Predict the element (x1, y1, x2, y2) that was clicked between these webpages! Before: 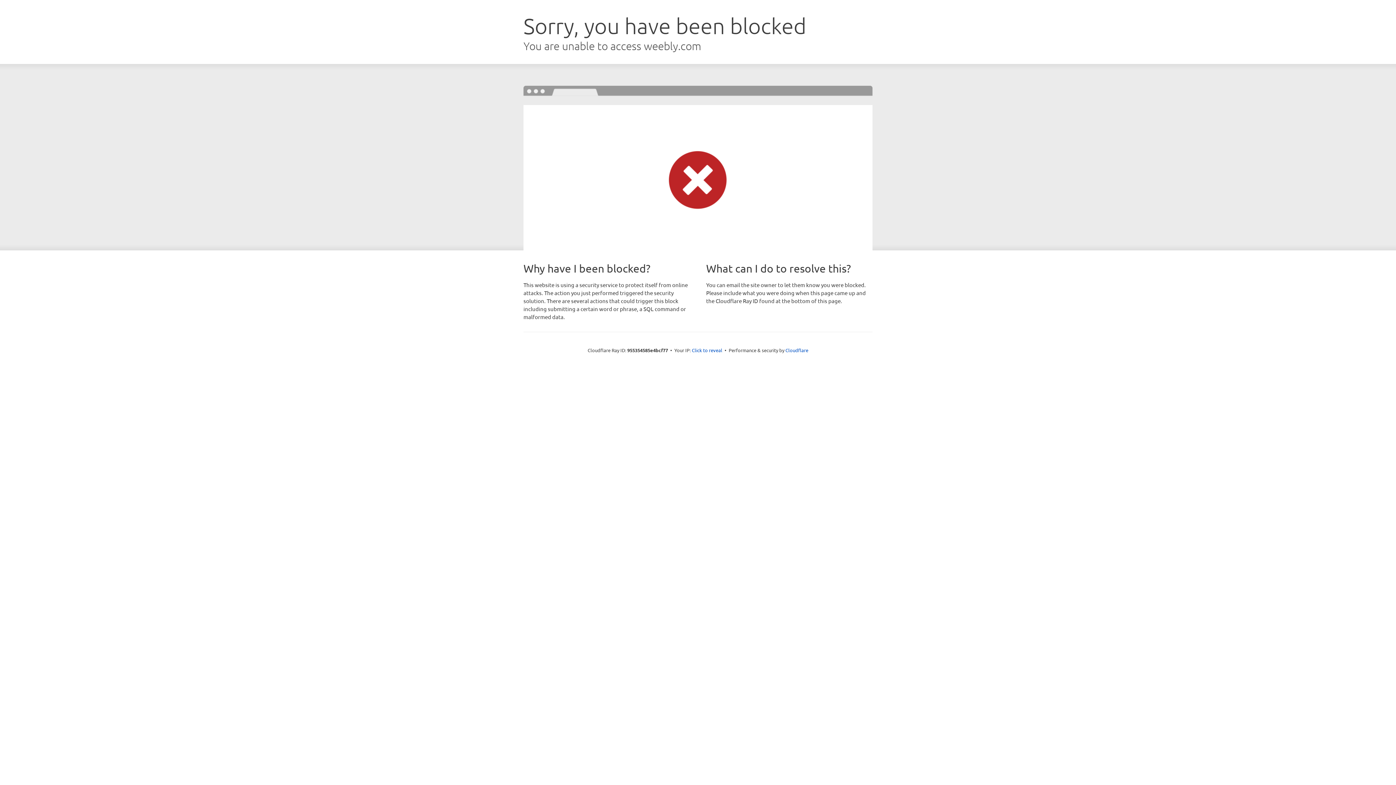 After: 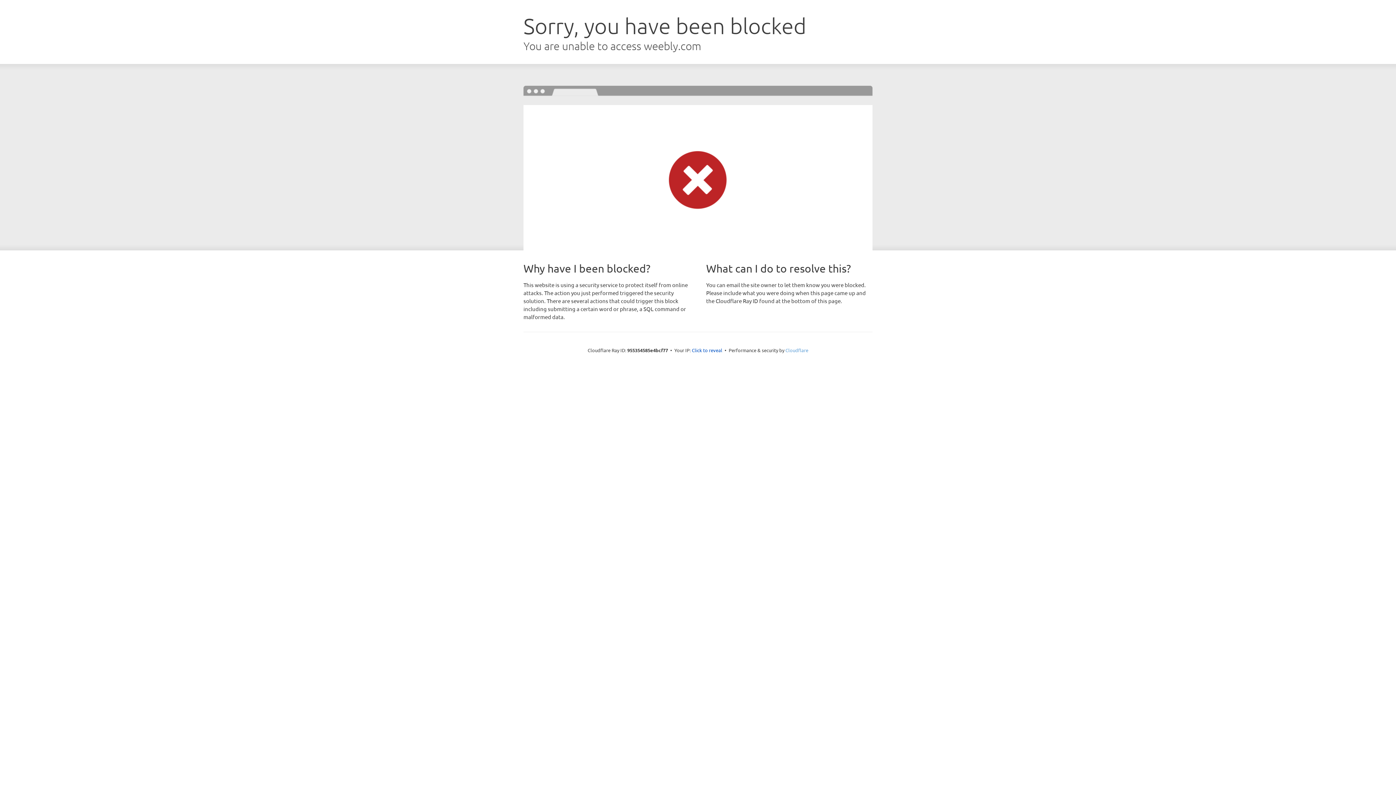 Action: label: Cloudflare bbox: (785, 347, 808, 353)